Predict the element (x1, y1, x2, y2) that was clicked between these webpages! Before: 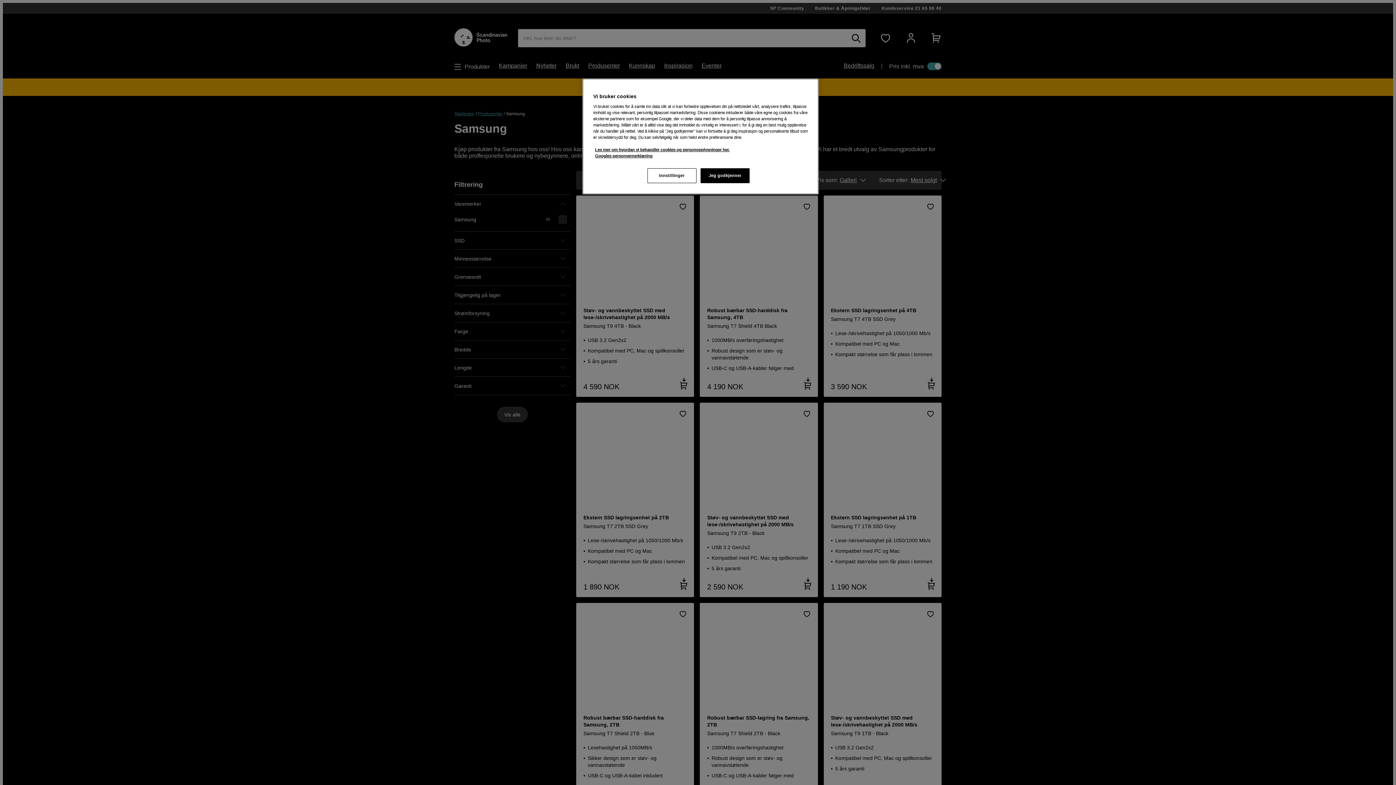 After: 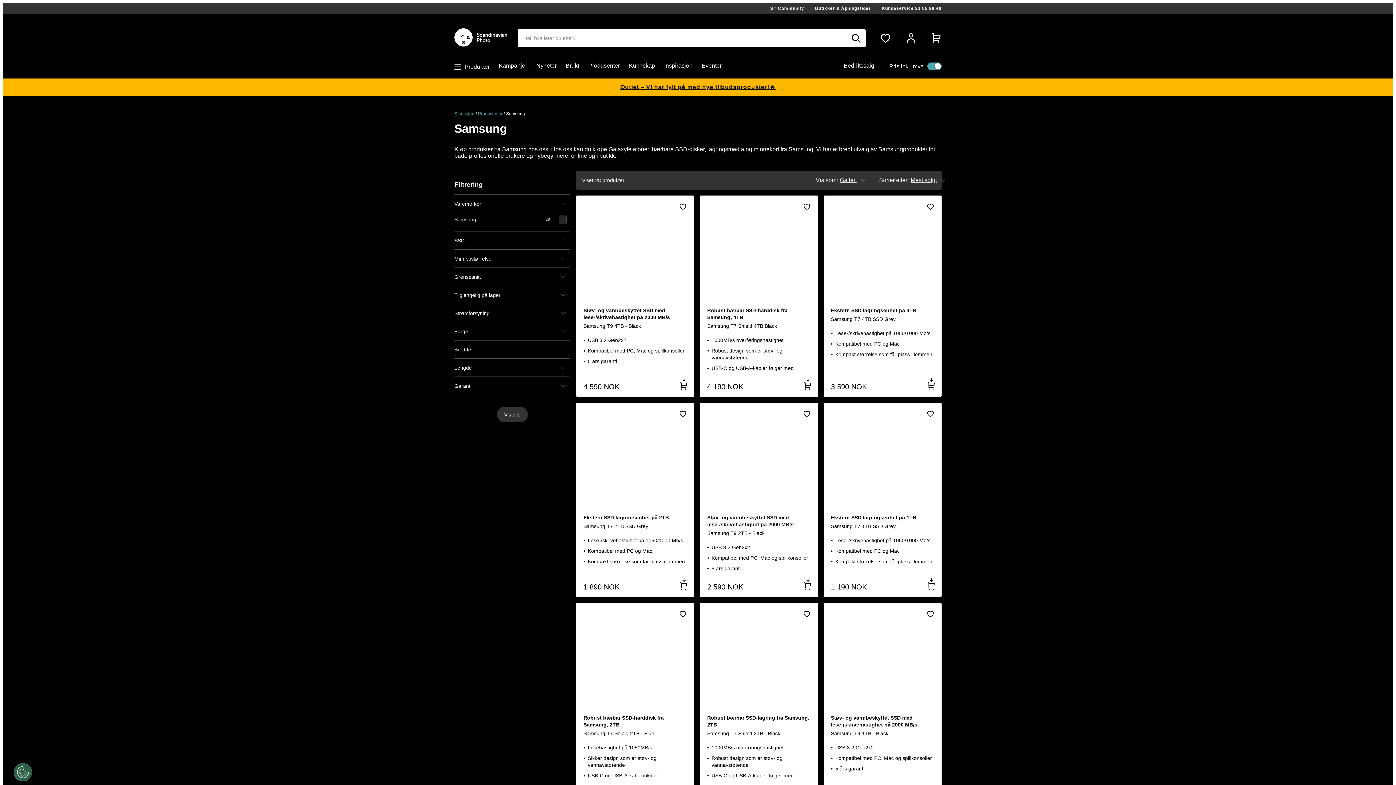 Action: label: Jeg godkjenner bbox: (700, 168, 749, 183)